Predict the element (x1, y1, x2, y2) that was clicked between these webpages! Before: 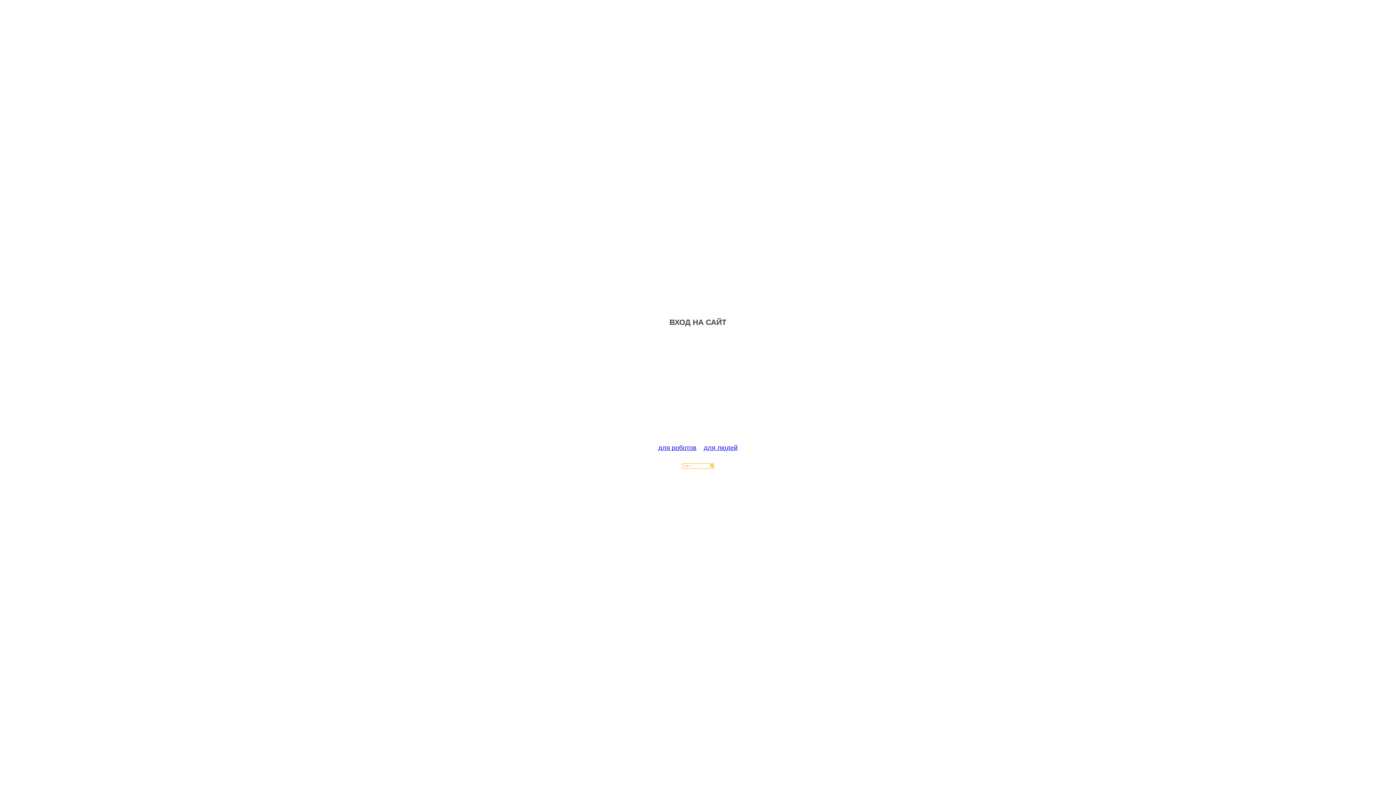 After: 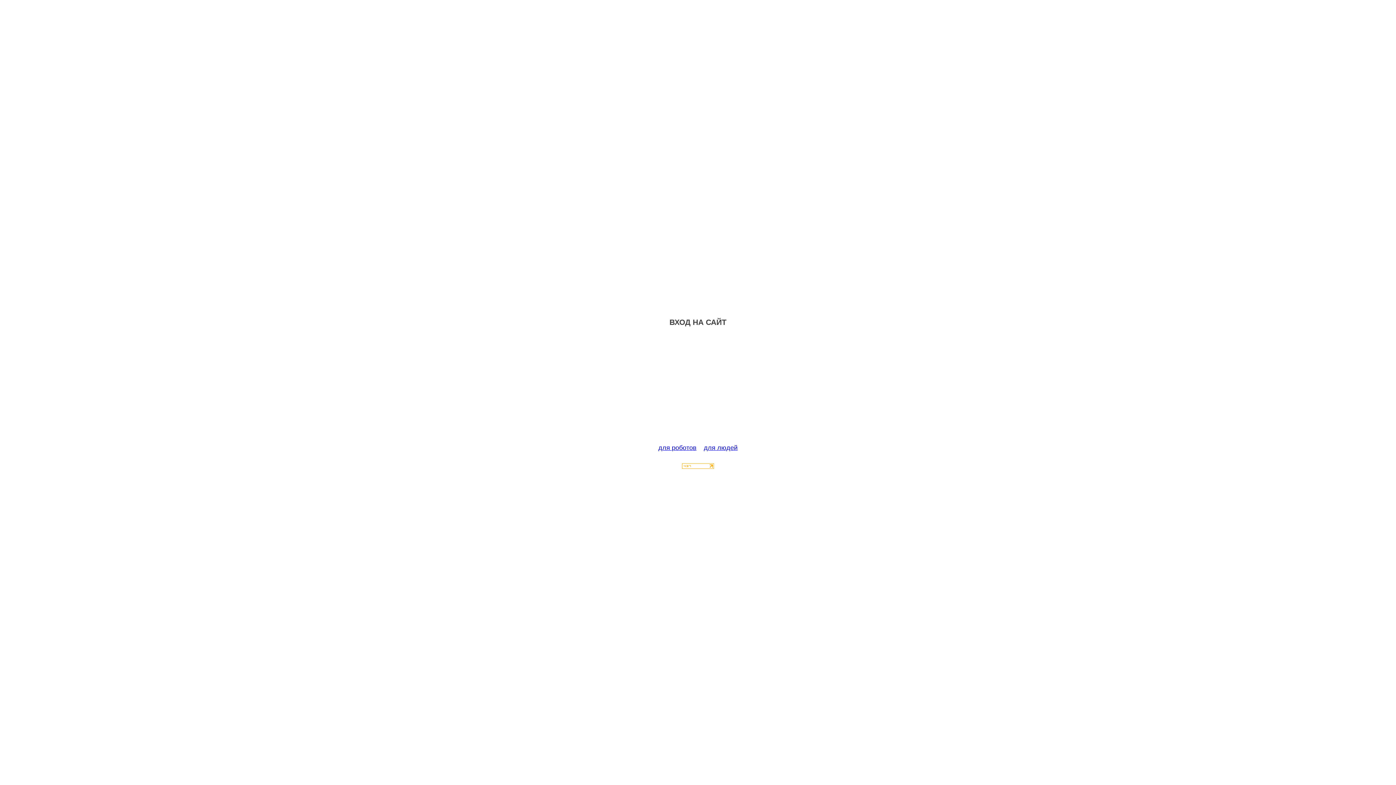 Action: bbox: (682, 463, 714, 470)